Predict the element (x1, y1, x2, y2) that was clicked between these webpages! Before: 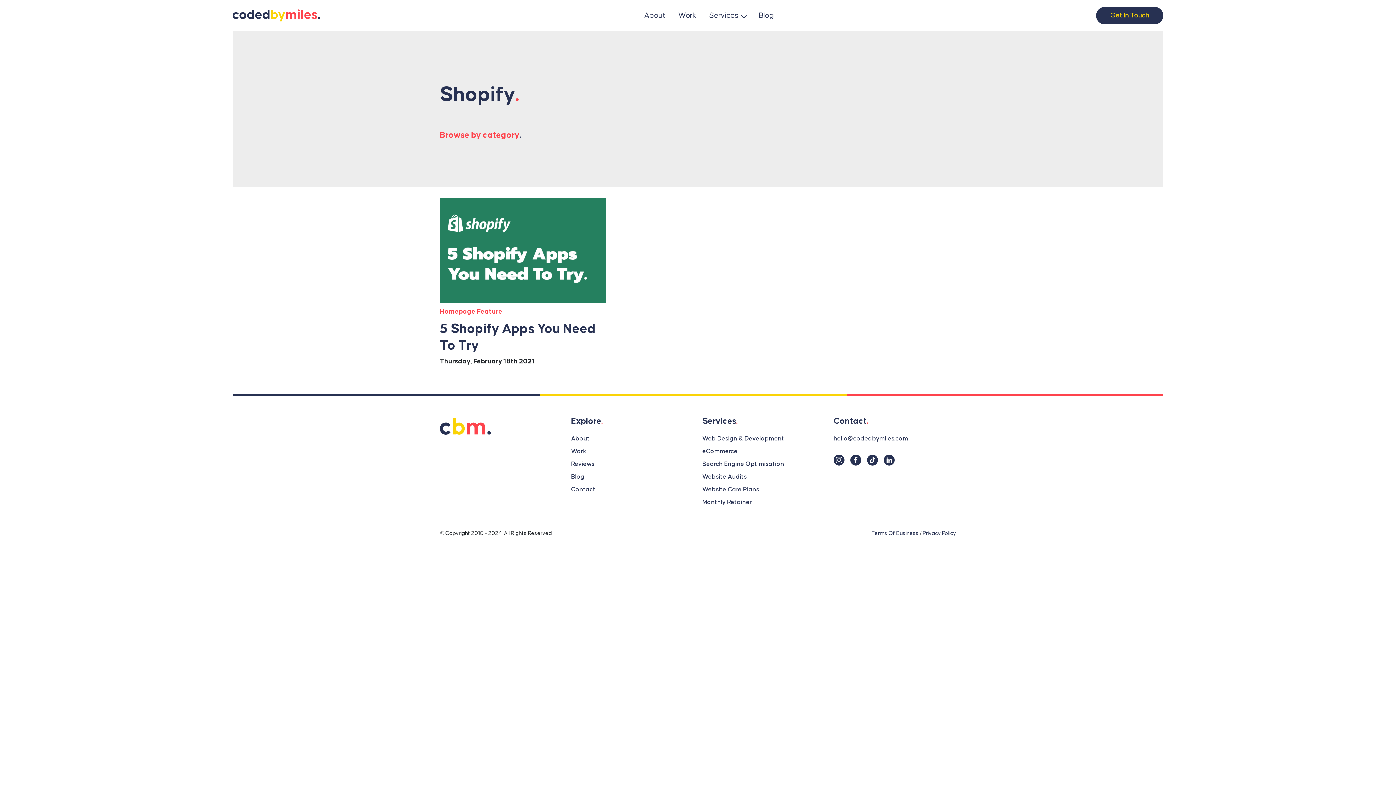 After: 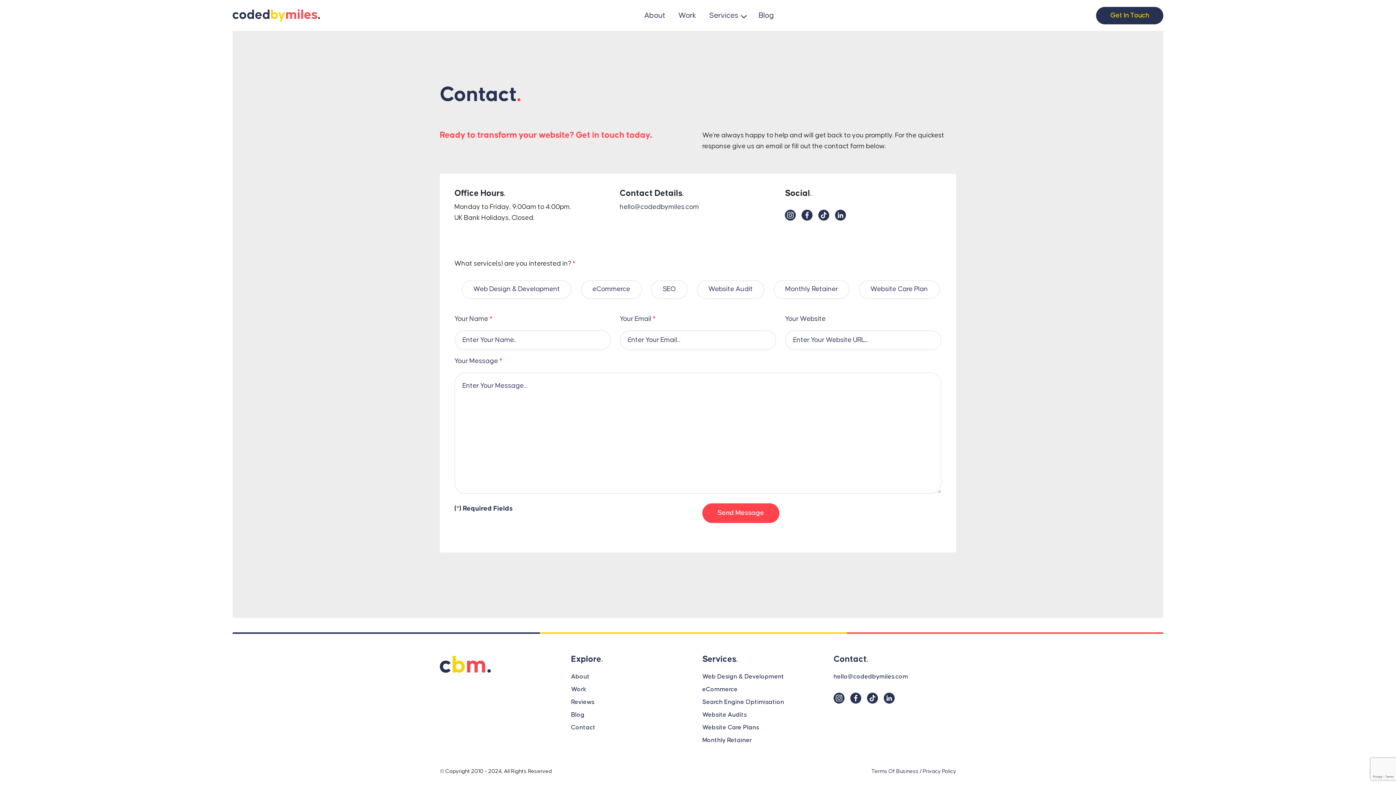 Action: label: Get In Touch bbox: (1096, 6, 1163, 24)